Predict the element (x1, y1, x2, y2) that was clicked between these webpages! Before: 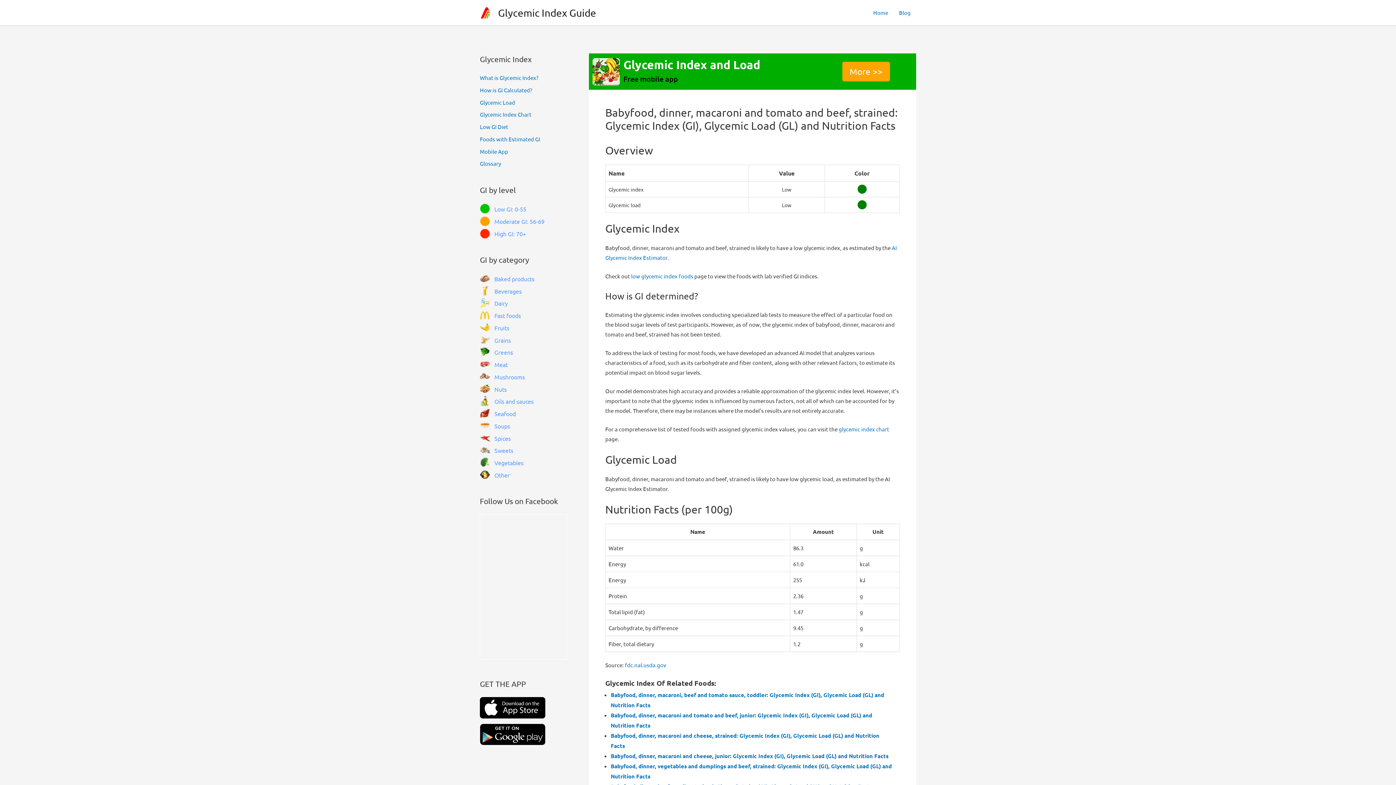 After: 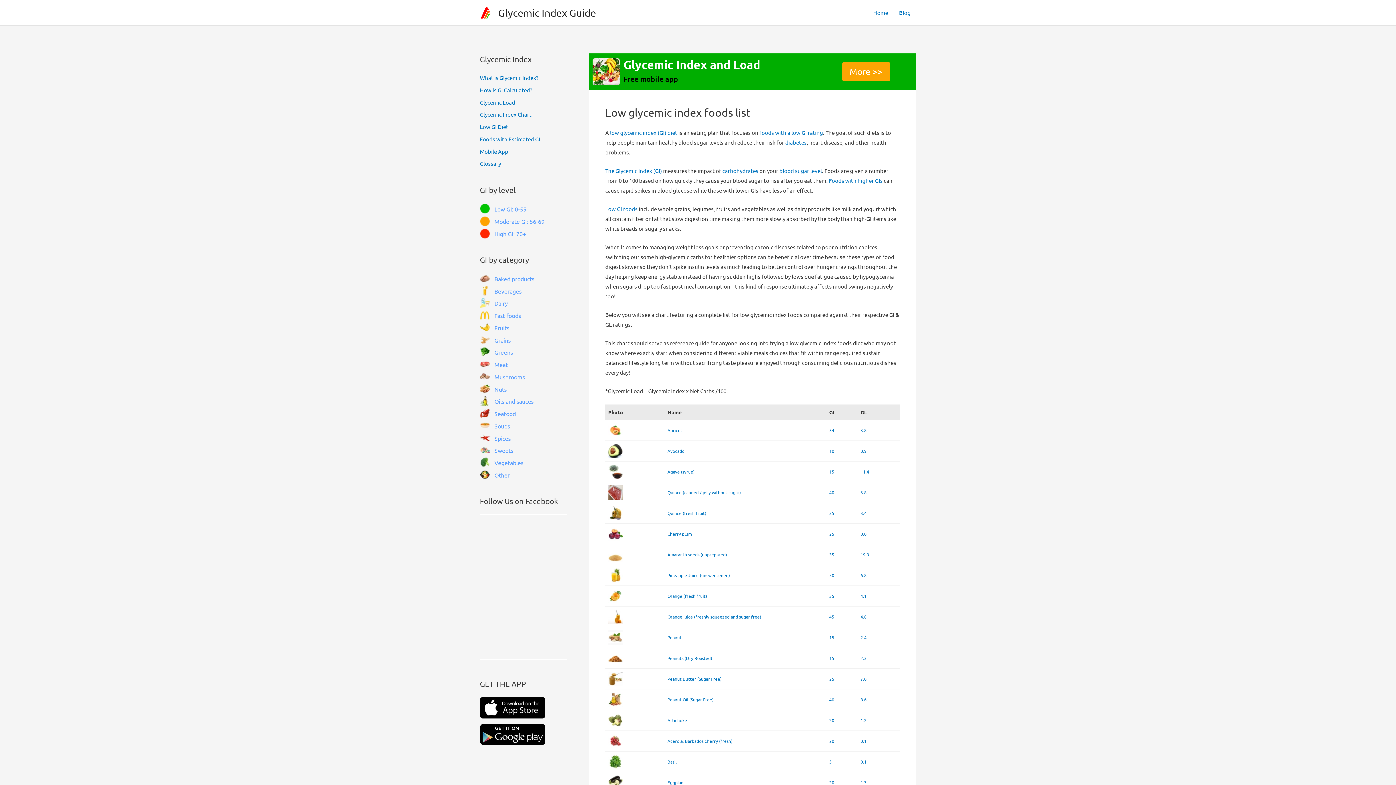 Action: bbox: (480, 203, 589, 214) label: Low GI: 0-55